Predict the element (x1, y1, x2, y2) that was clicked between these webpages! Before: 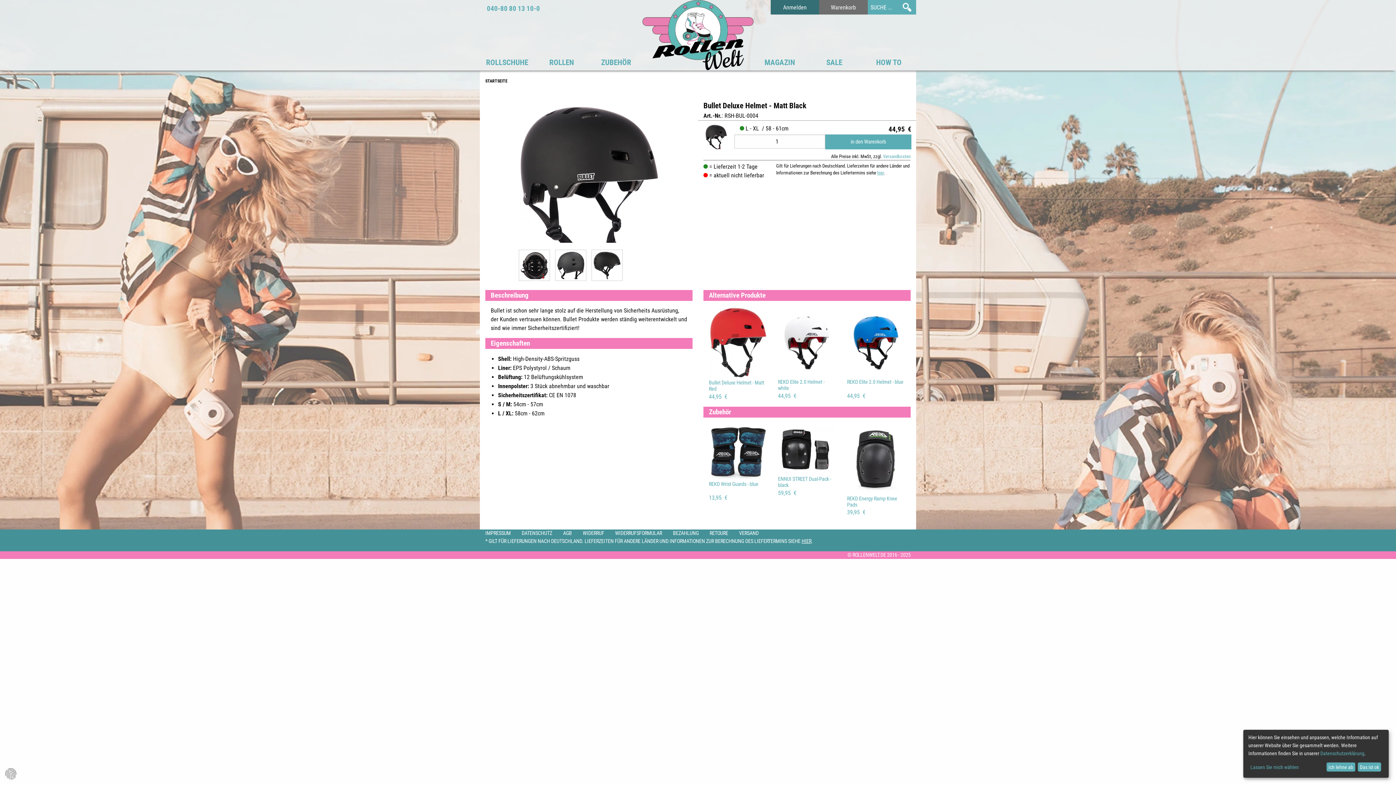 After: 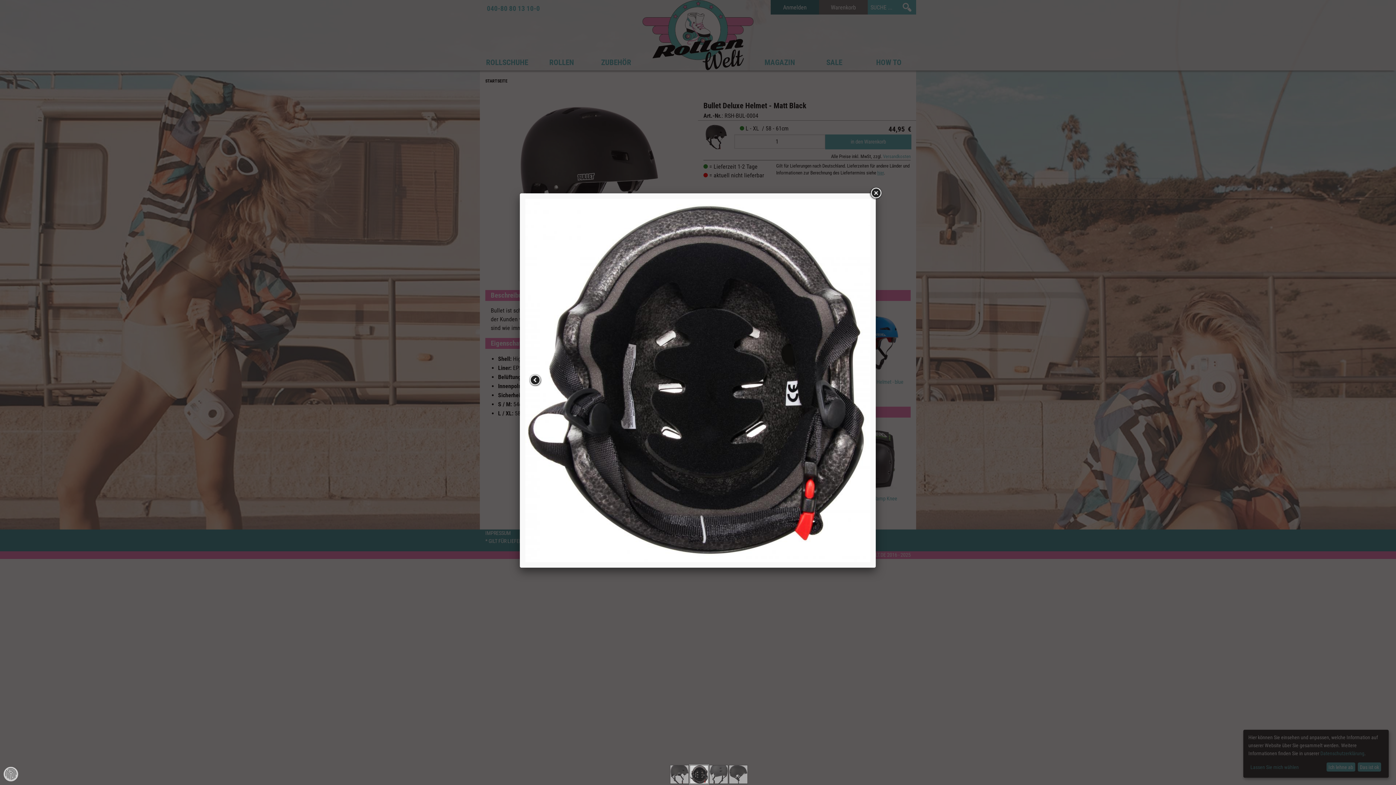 Action: bbox: (520, 251, 548, 279)